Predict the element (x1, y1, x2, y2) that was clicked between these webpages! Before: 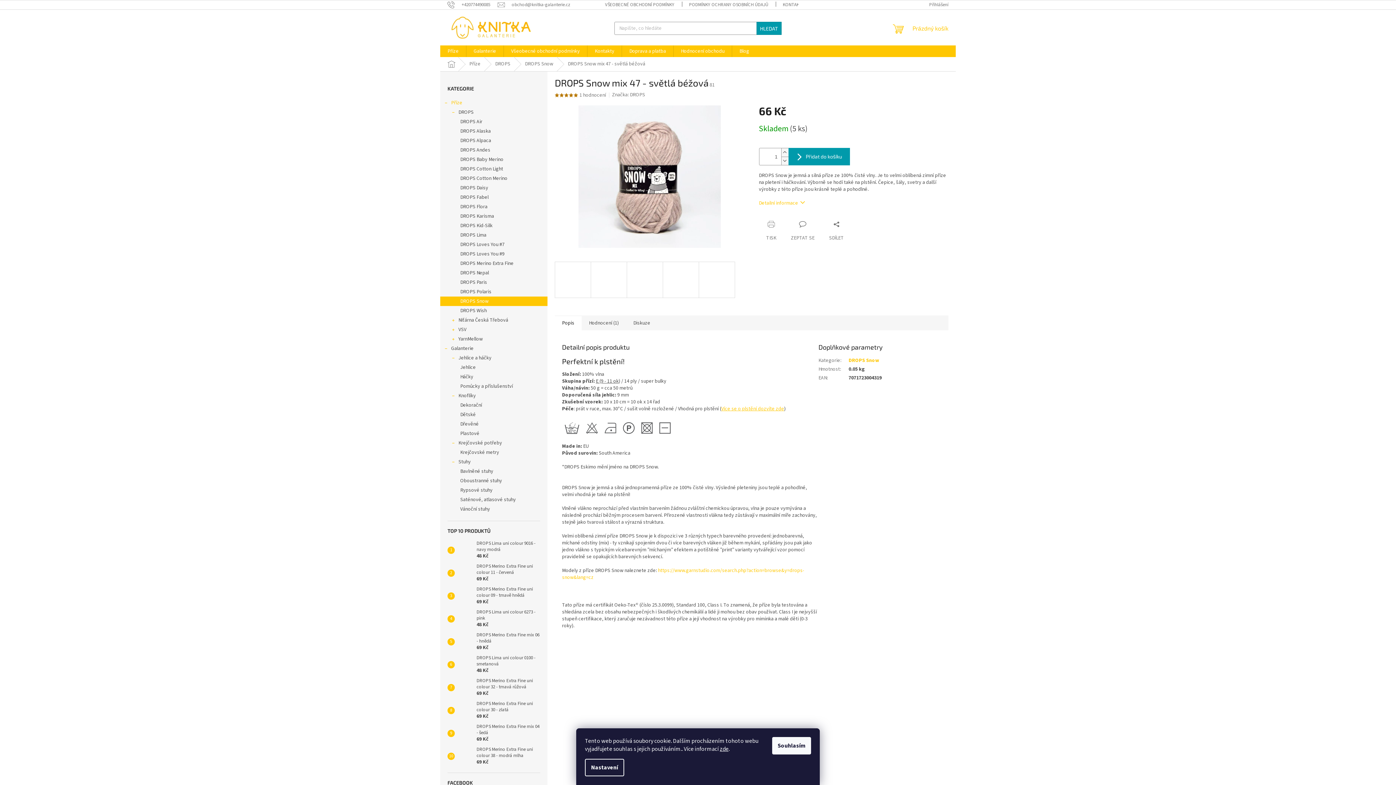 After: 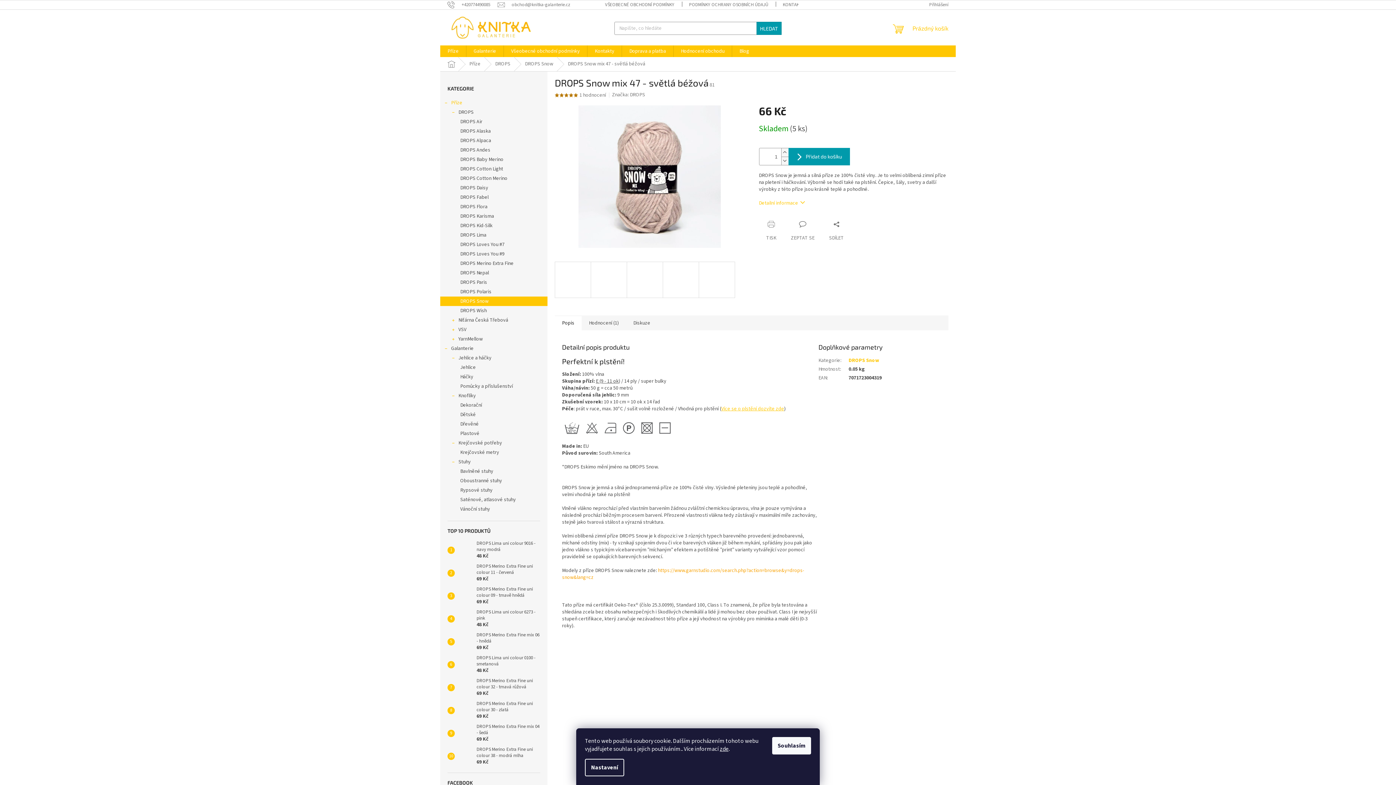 Action: bbox: (562, 567, 804, 581) label: https://www.garnstudio.com/search.php?action=browse&y=drops-snow&lang=cz